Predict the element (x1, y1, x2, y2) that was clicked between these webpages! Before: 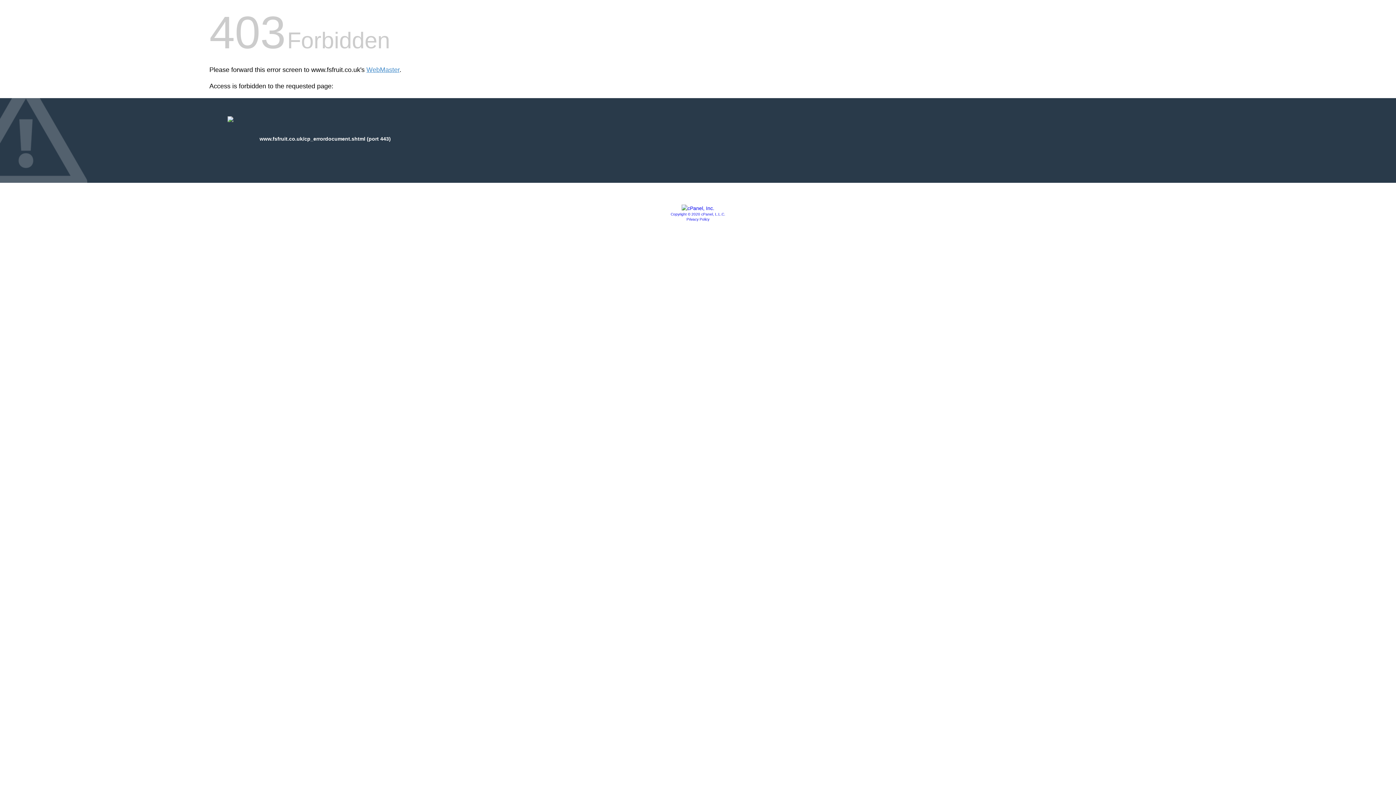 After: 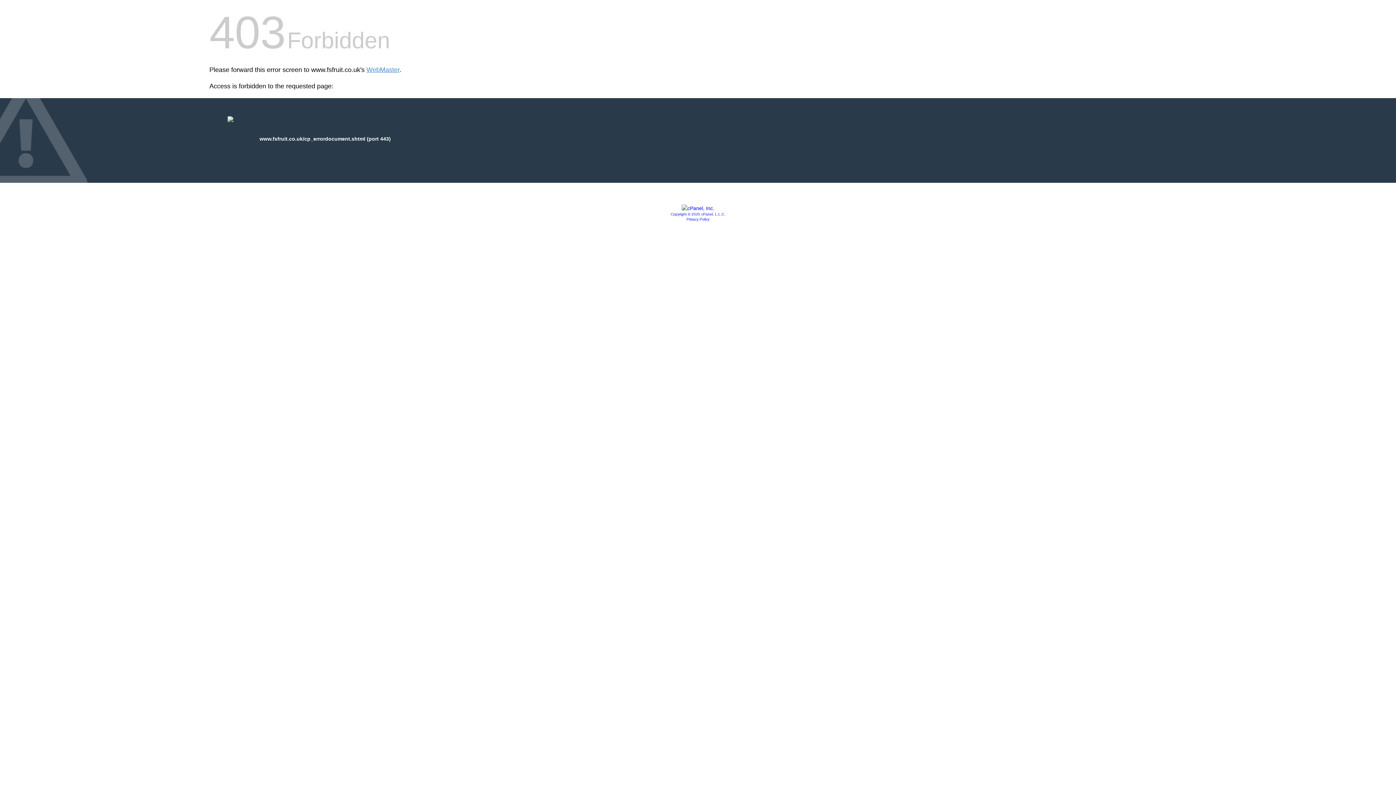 Action: label: Copyright © 2020 cPanel, L.L.C. bbox: (670, 212, 725, 216)